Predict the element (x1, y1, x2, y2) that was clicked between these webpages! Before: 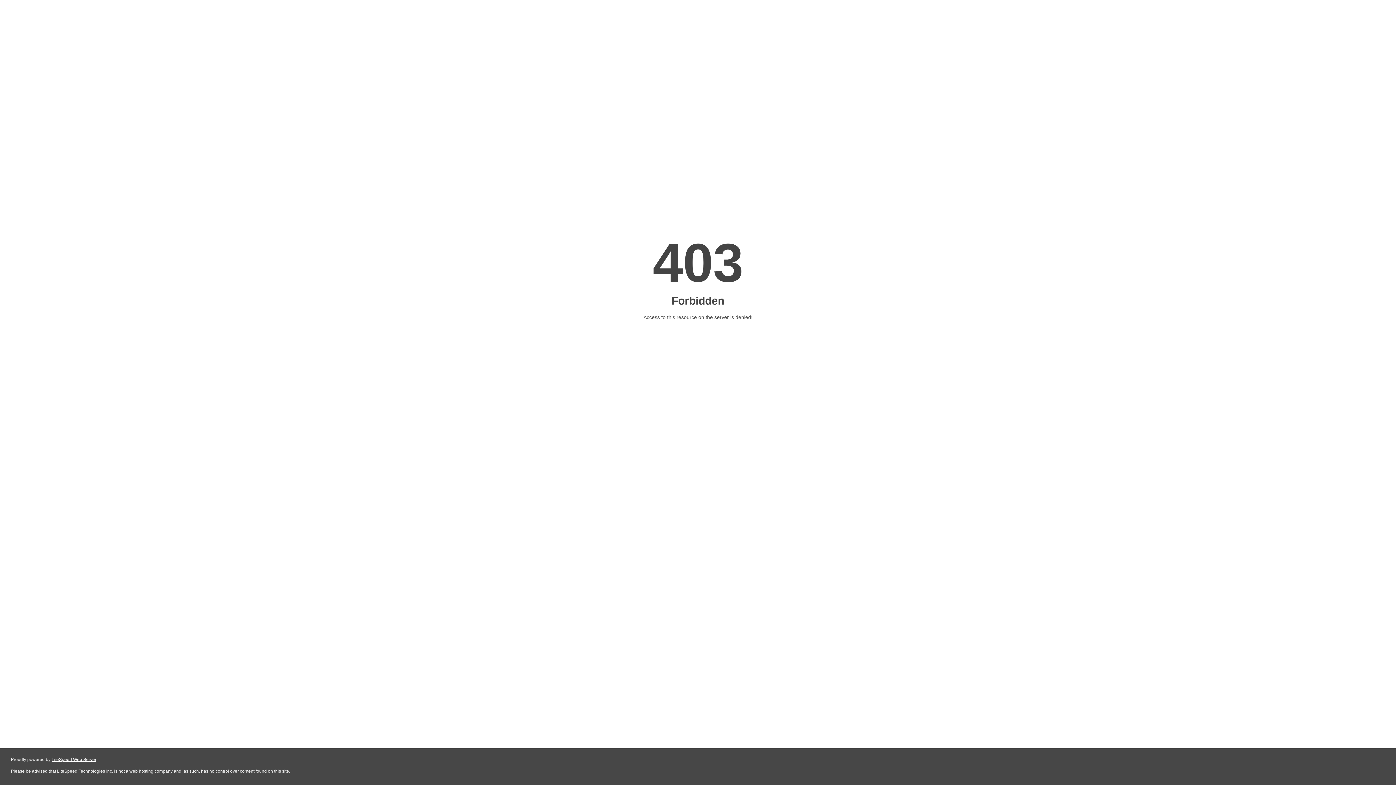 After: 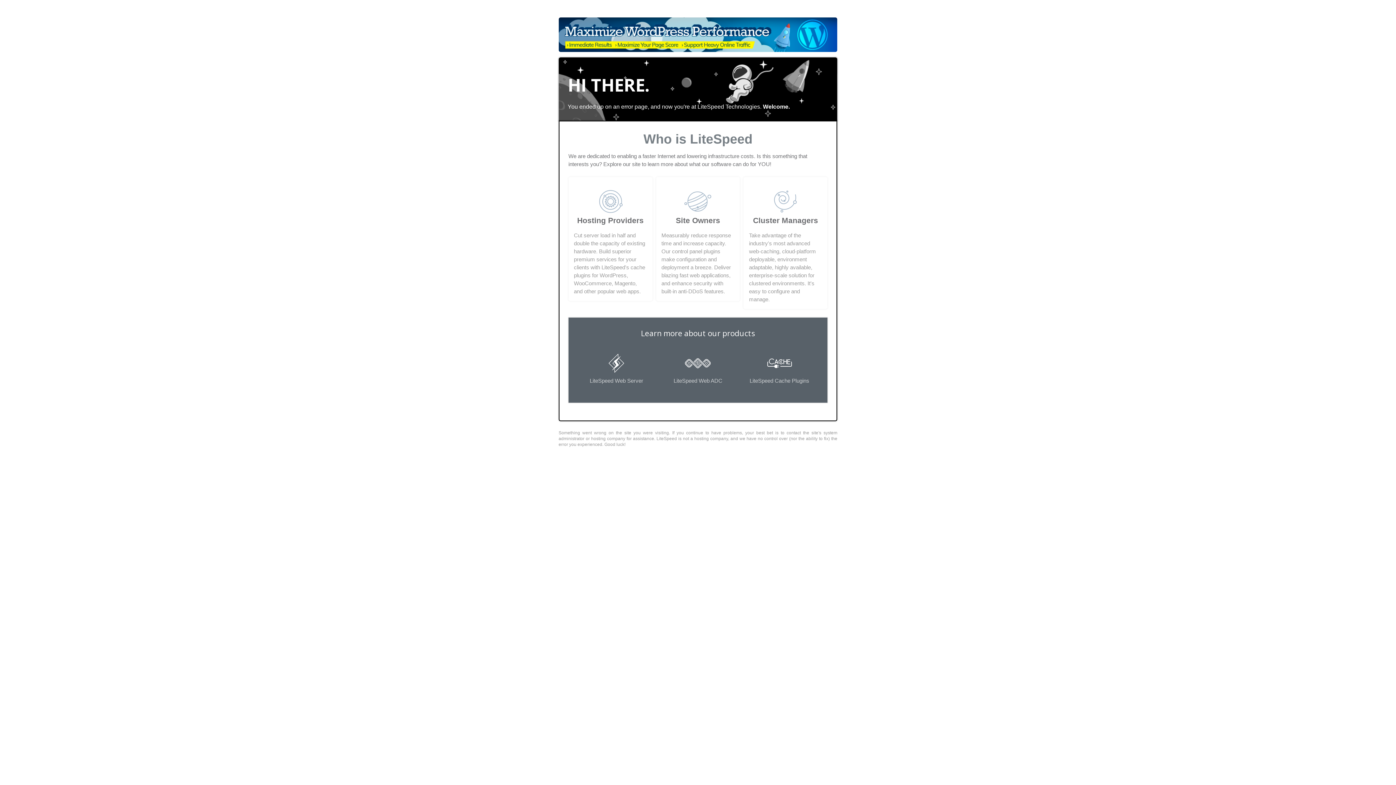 Action: bbox: (51, 757, 96, 762) label: LiteSpeed Web Server